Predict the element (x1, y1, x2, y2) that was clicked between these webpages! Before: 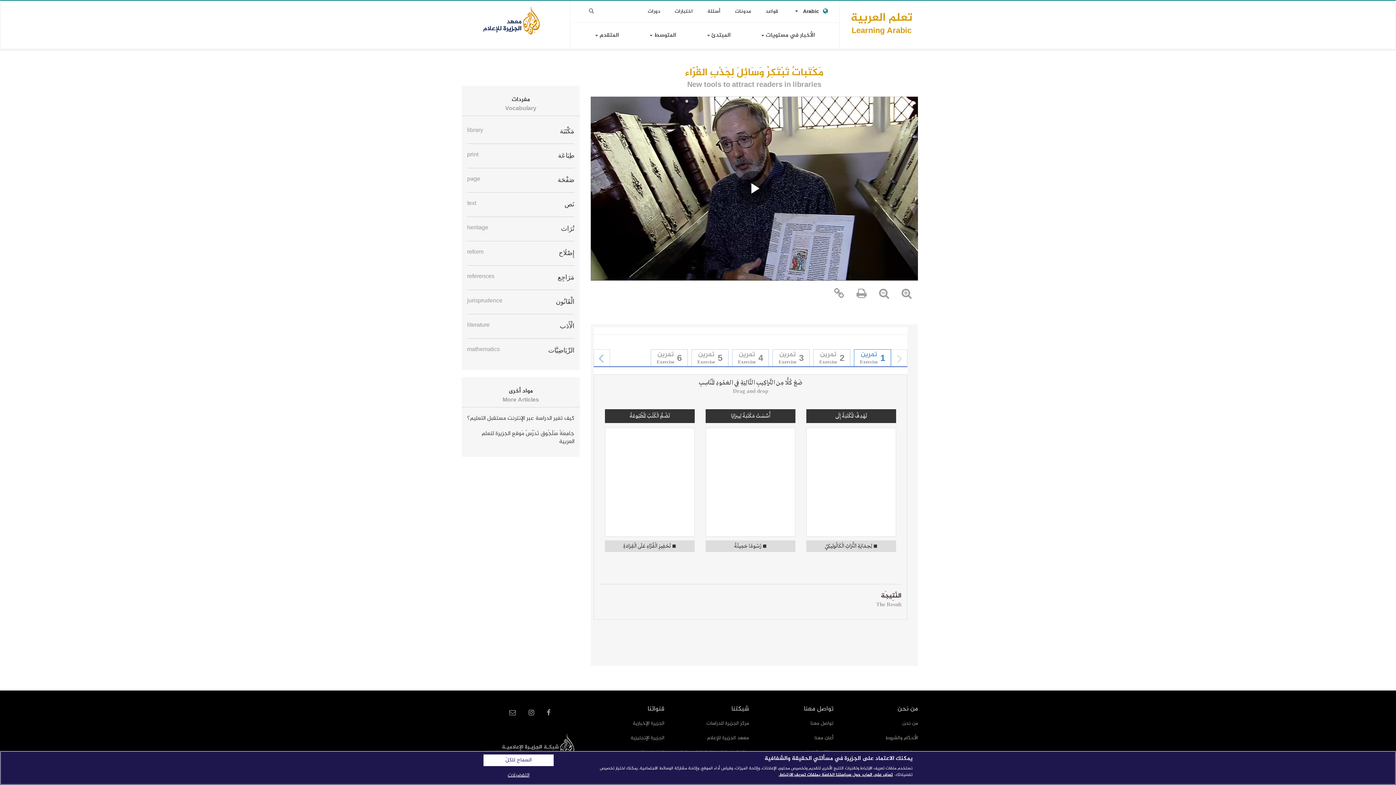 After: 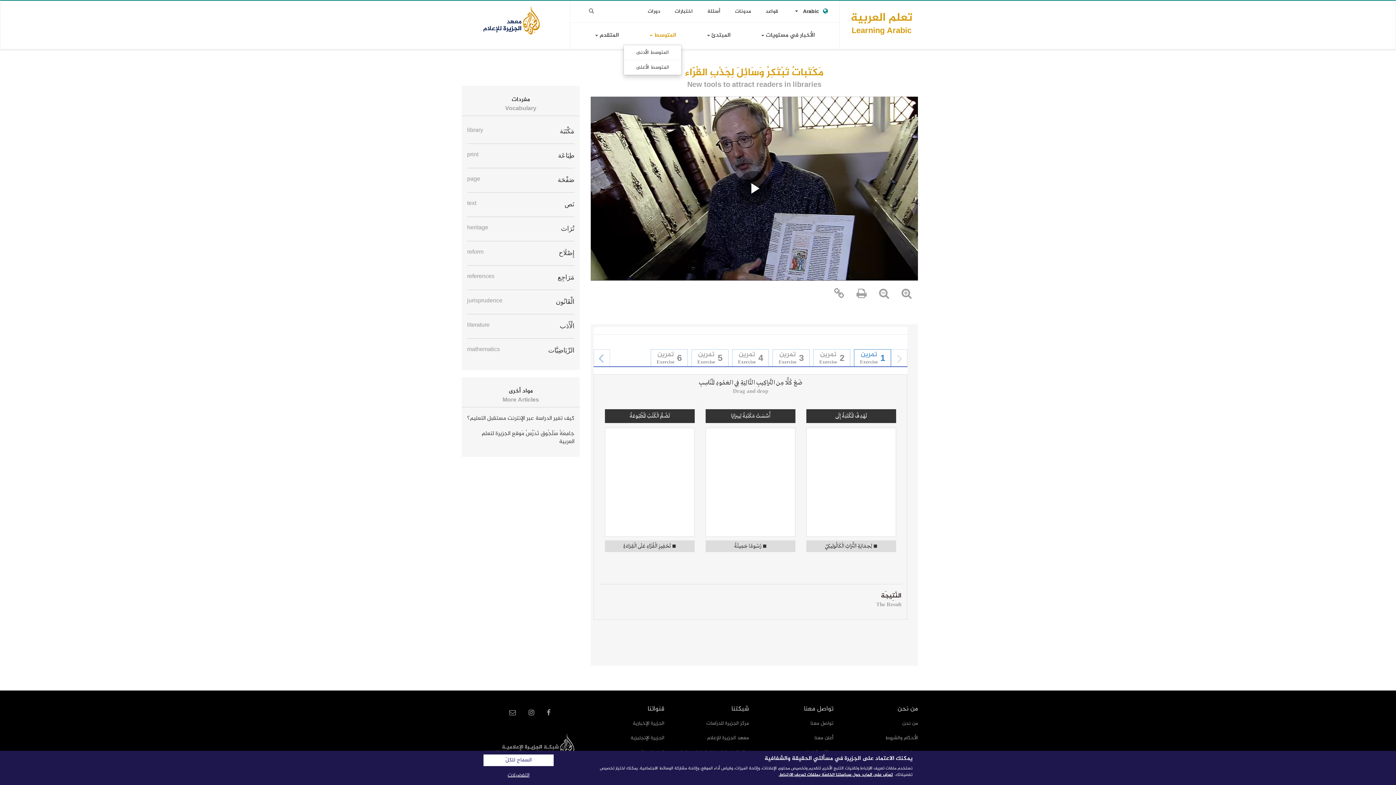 Action: bbox: (643, 26, 681, 44) label: المتوسط 